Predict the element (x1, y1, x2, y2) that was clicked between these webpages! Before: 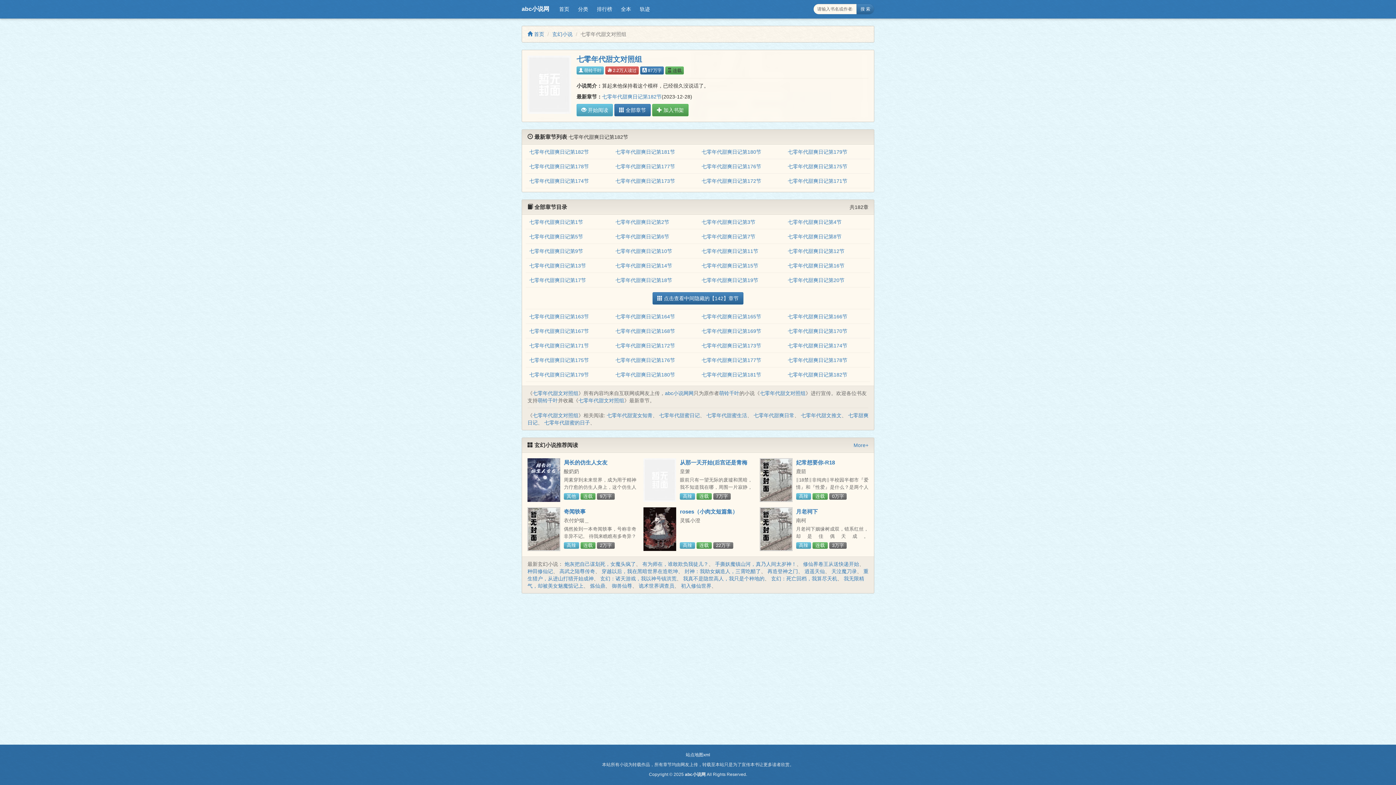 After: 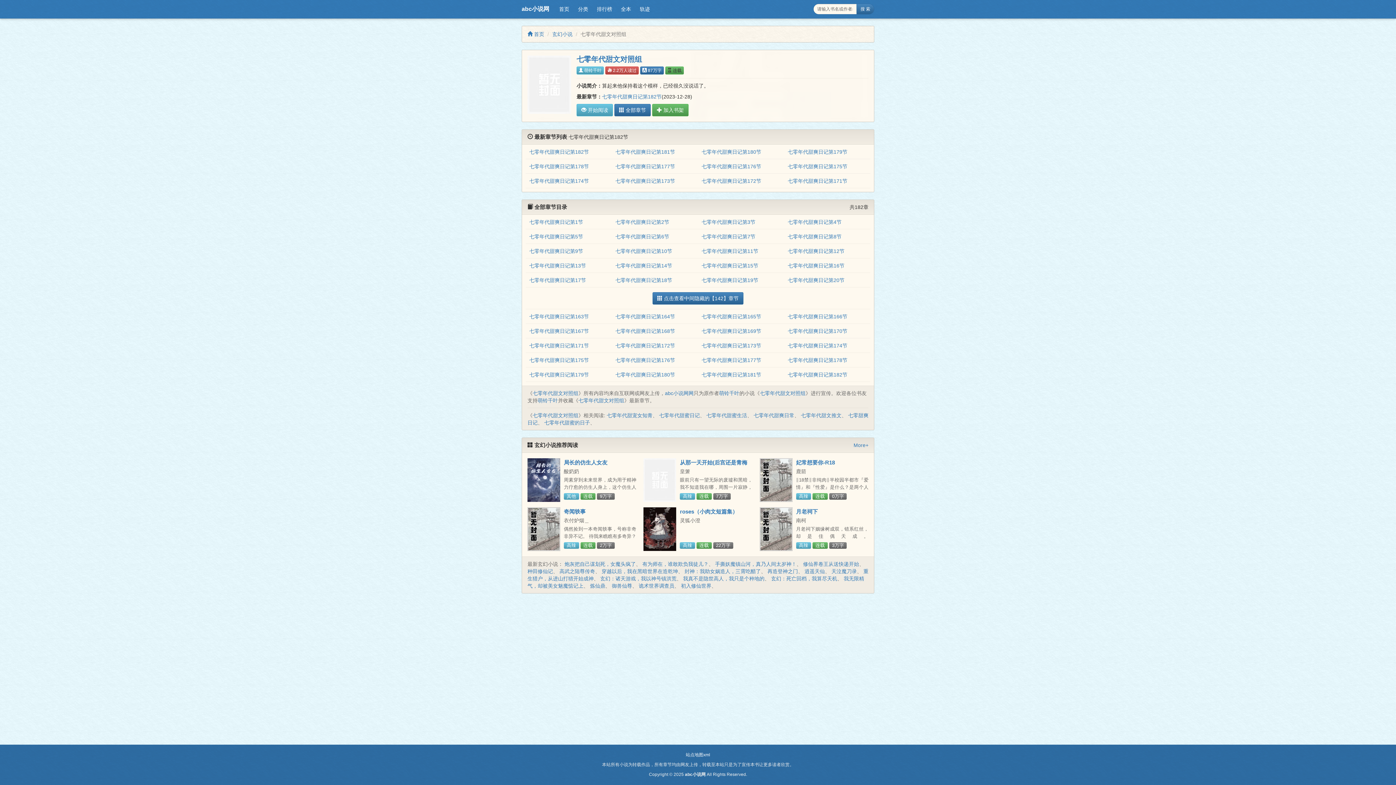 Action: bbox: (532, 412, 578, 418) label: 七零年代甜文对照组